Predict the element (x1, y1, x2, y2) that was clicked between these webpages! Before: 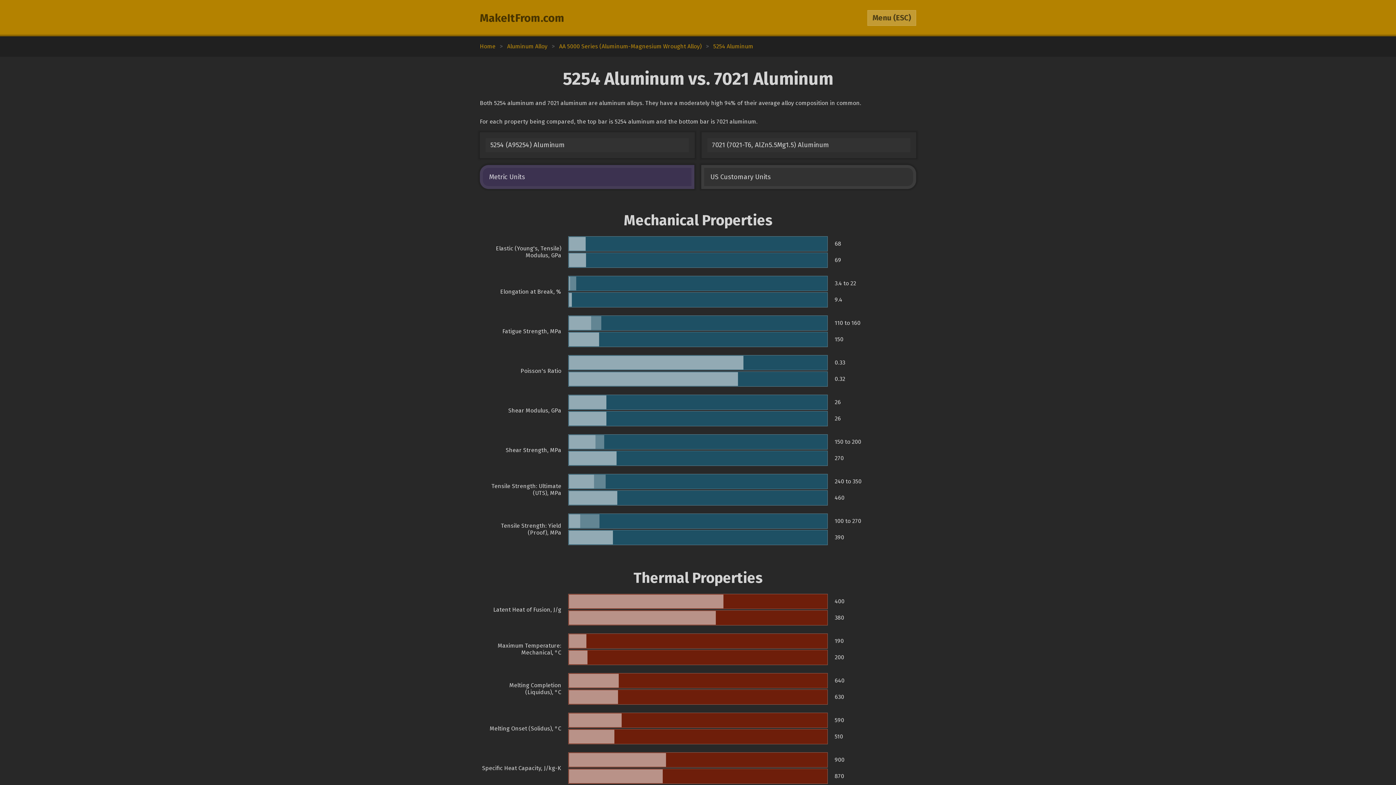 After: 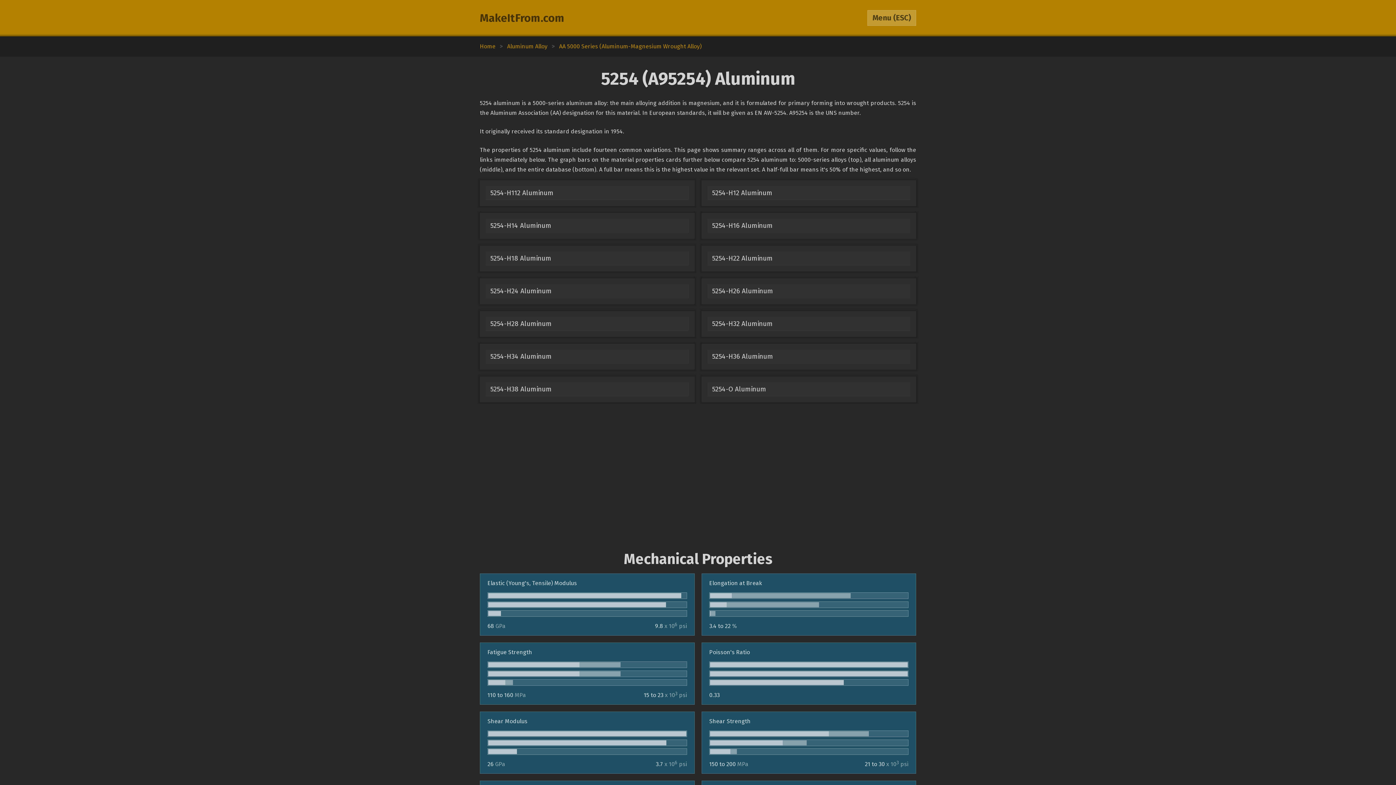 Action: label: 5254 (A95254) Aluminum bbox: (479, 132, 694, 158)